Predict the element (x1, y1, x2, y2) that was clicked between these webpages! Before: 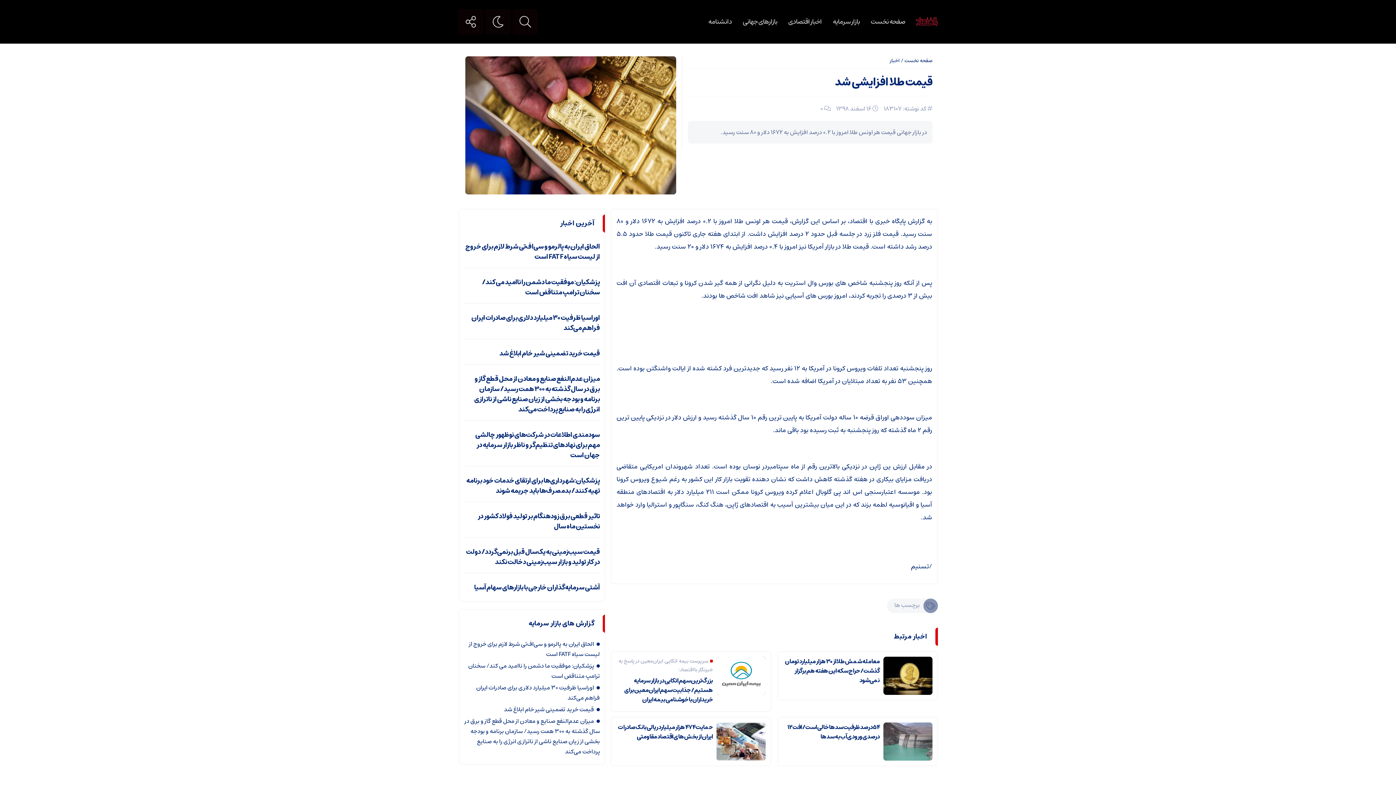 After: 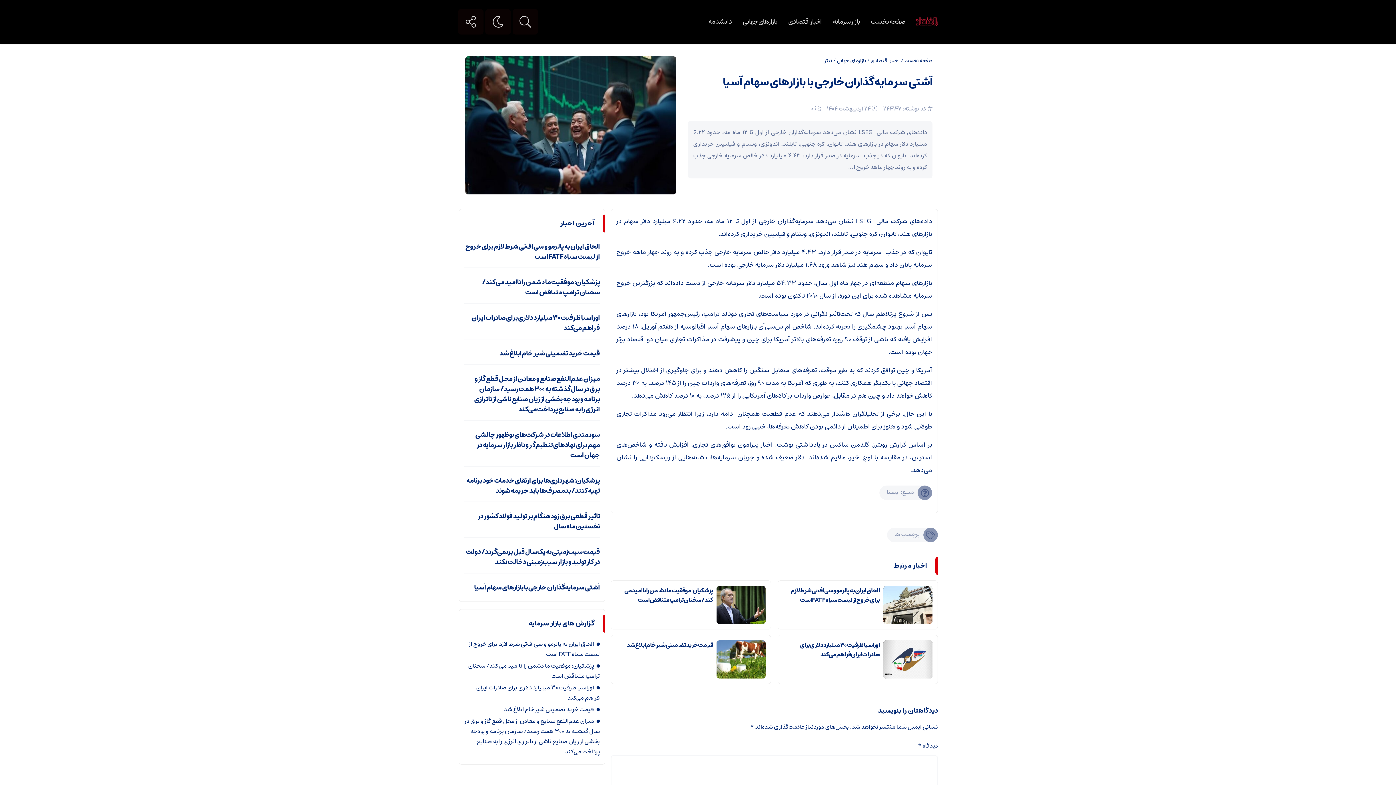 Action: label: آشتی سرمایه‌گذاران خارجی با بازارهای سهام آسیا bbox: (474, 582, 600, 593)